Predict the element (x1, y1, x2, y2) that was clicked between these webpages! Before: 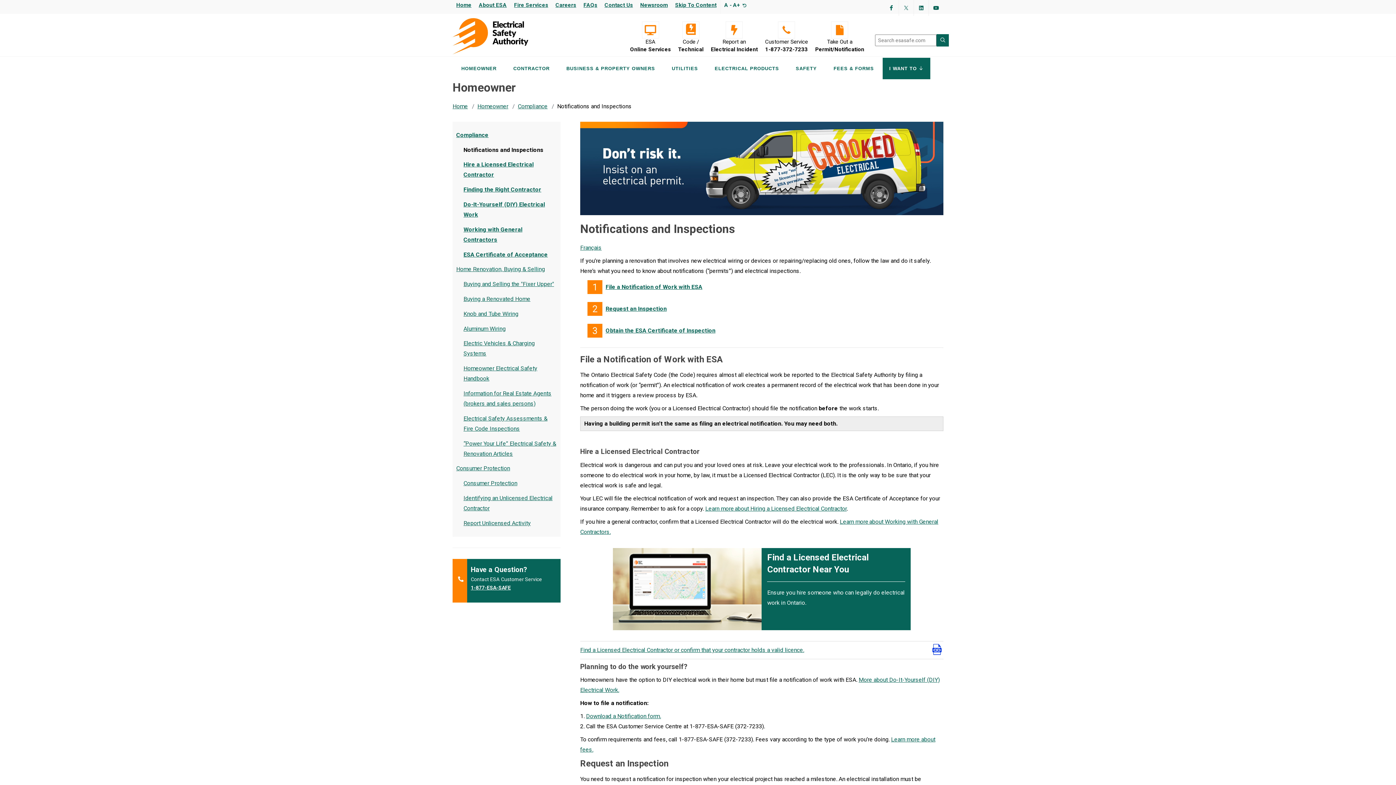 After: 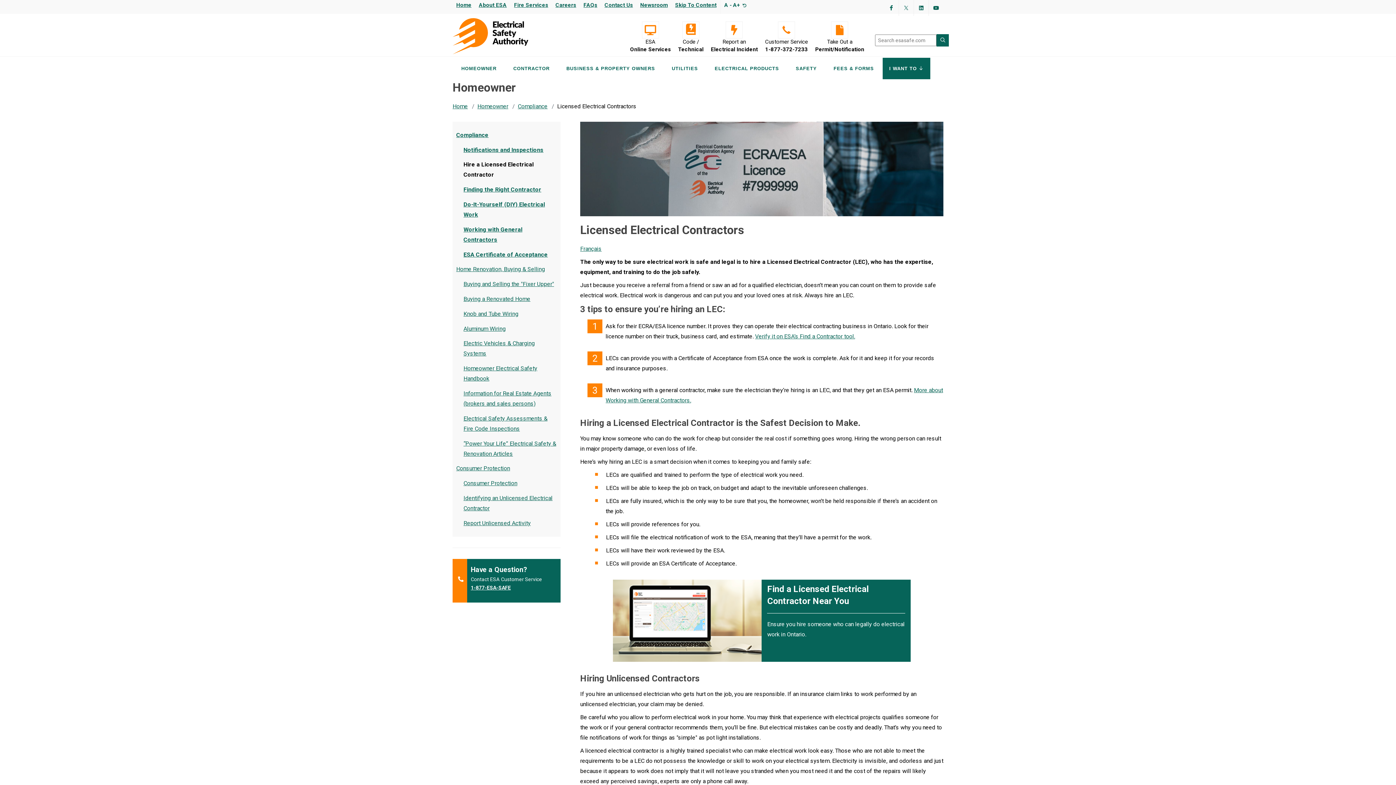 Action: bbox: (705, 505, 846, 512) label: Learn more about Hiring a Licensed Electrical Contractor